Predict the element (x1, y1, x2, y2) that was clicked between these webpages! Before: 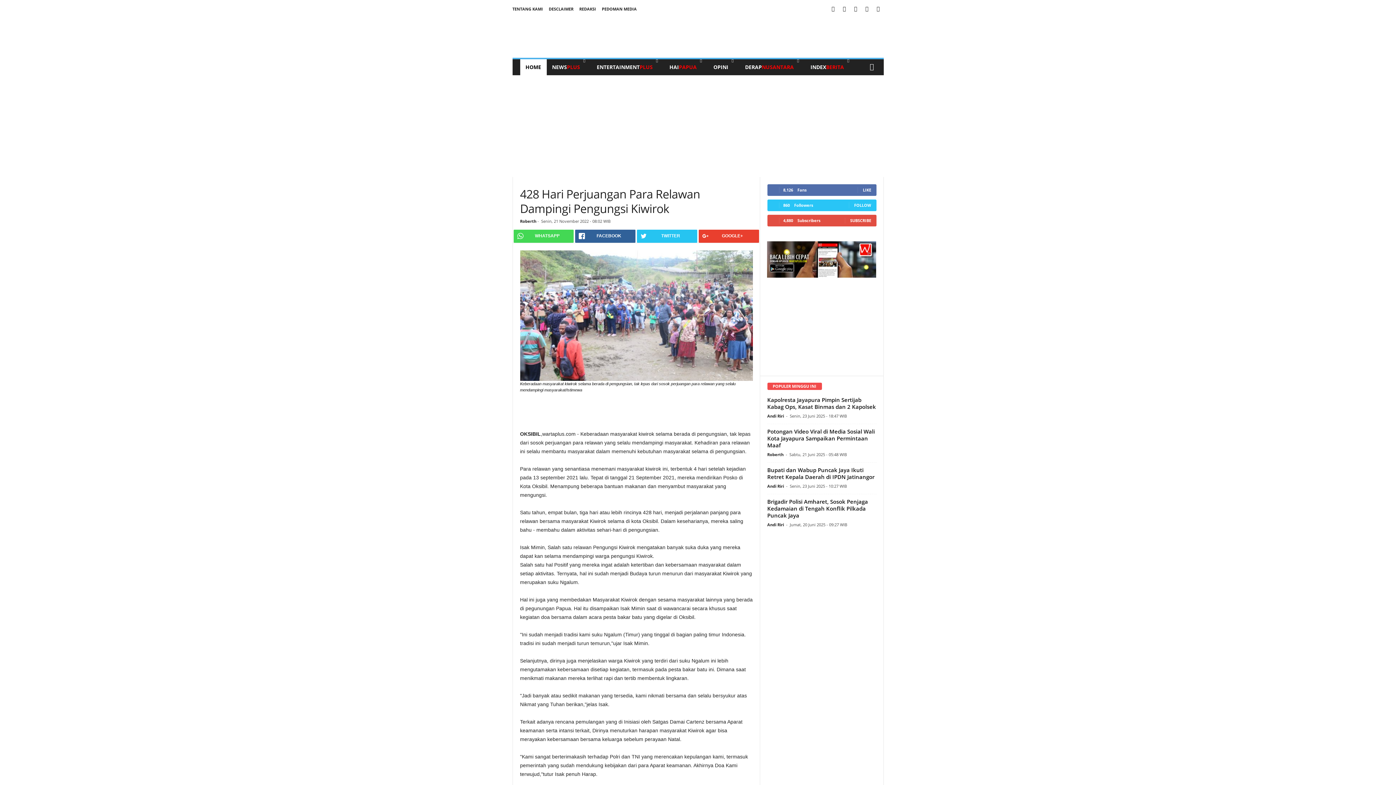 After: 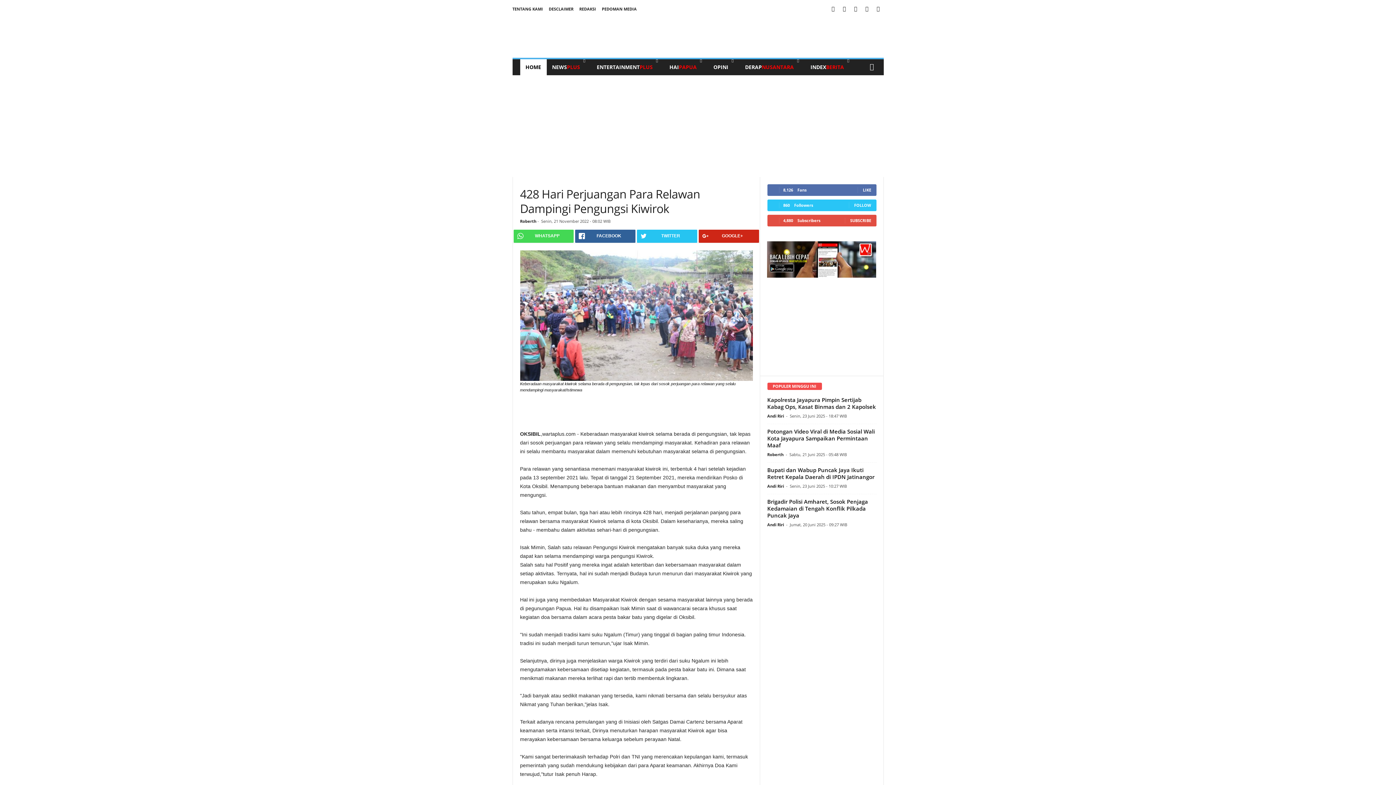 Action: label: GOOGLE+ bbox: (698, 229, 759, 242)